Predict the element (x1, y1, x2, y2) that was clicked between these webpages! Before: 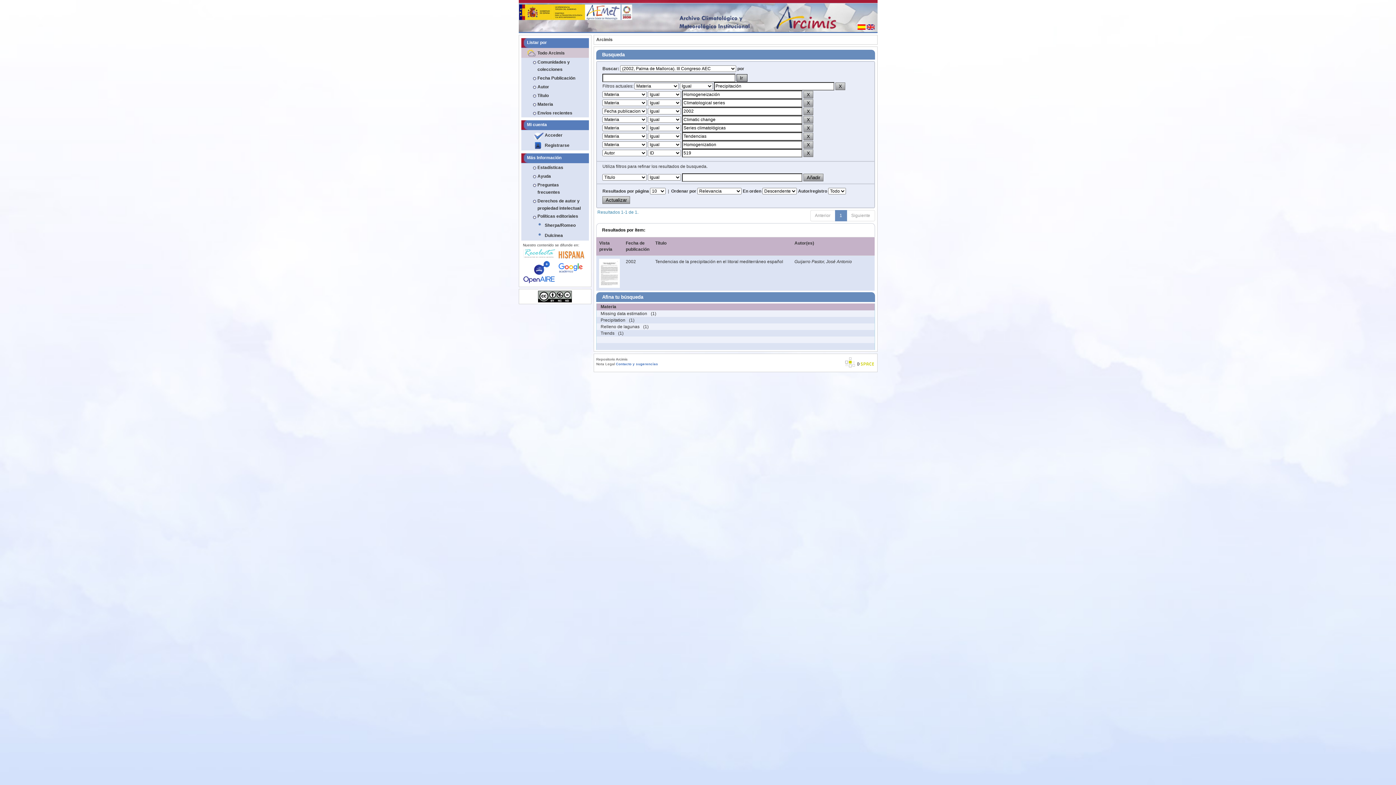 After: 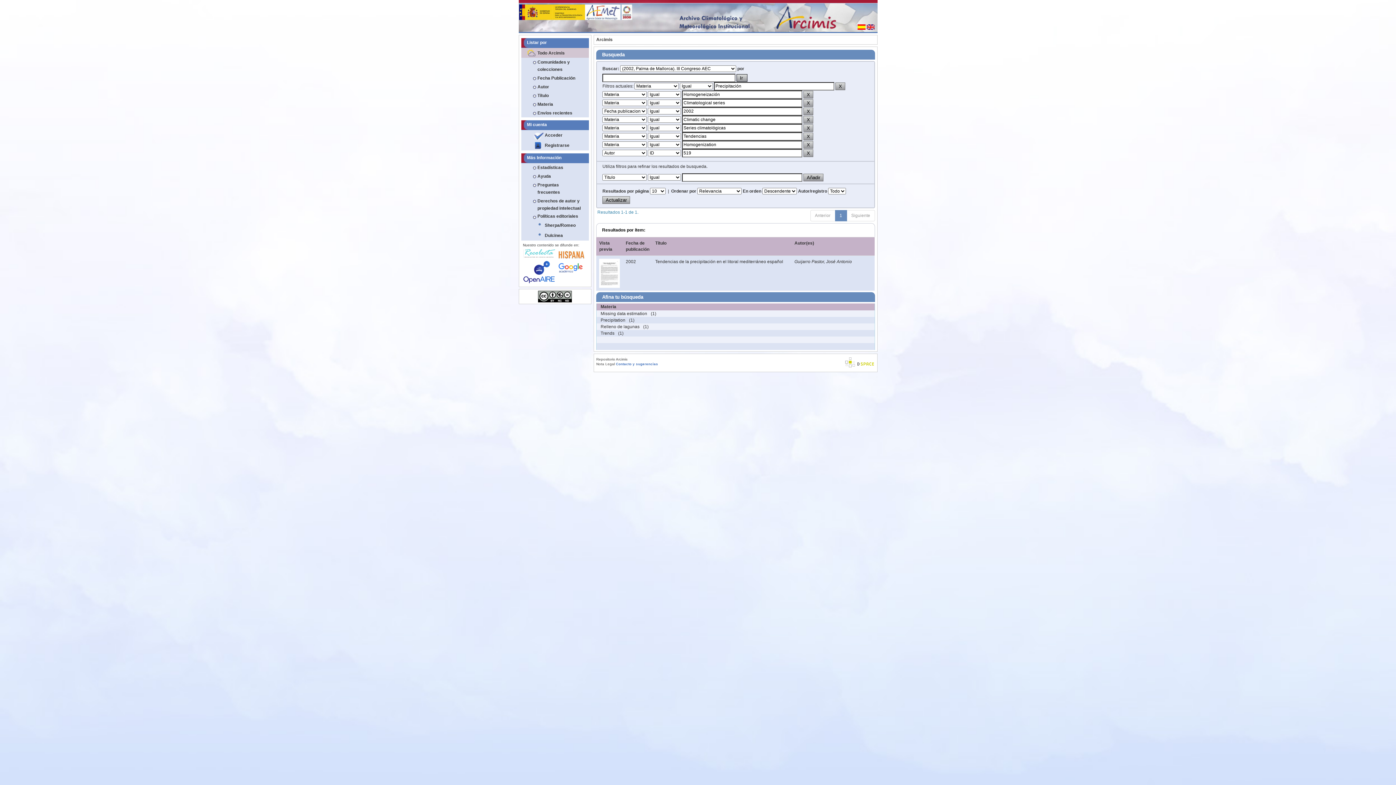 Action: bbox: (523, 261, 555, 283)